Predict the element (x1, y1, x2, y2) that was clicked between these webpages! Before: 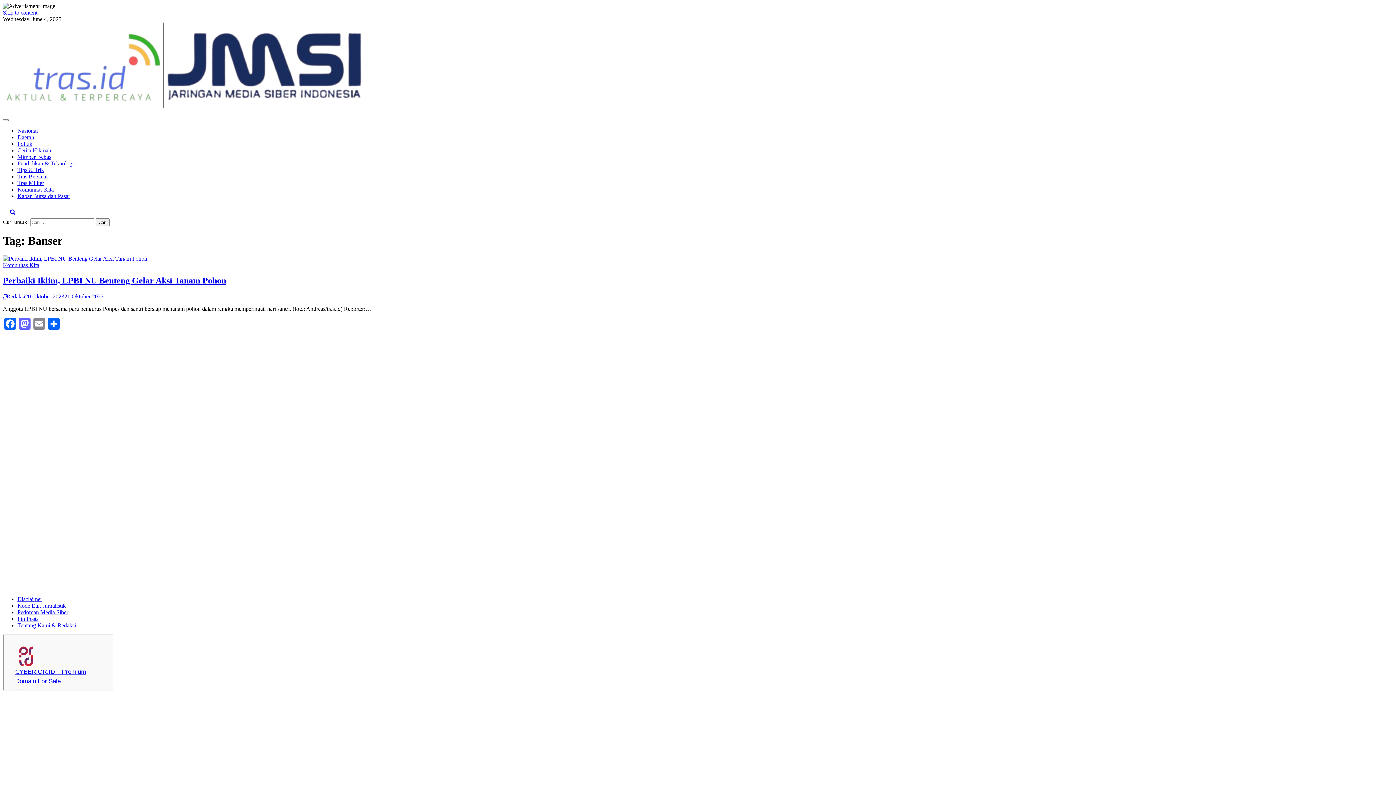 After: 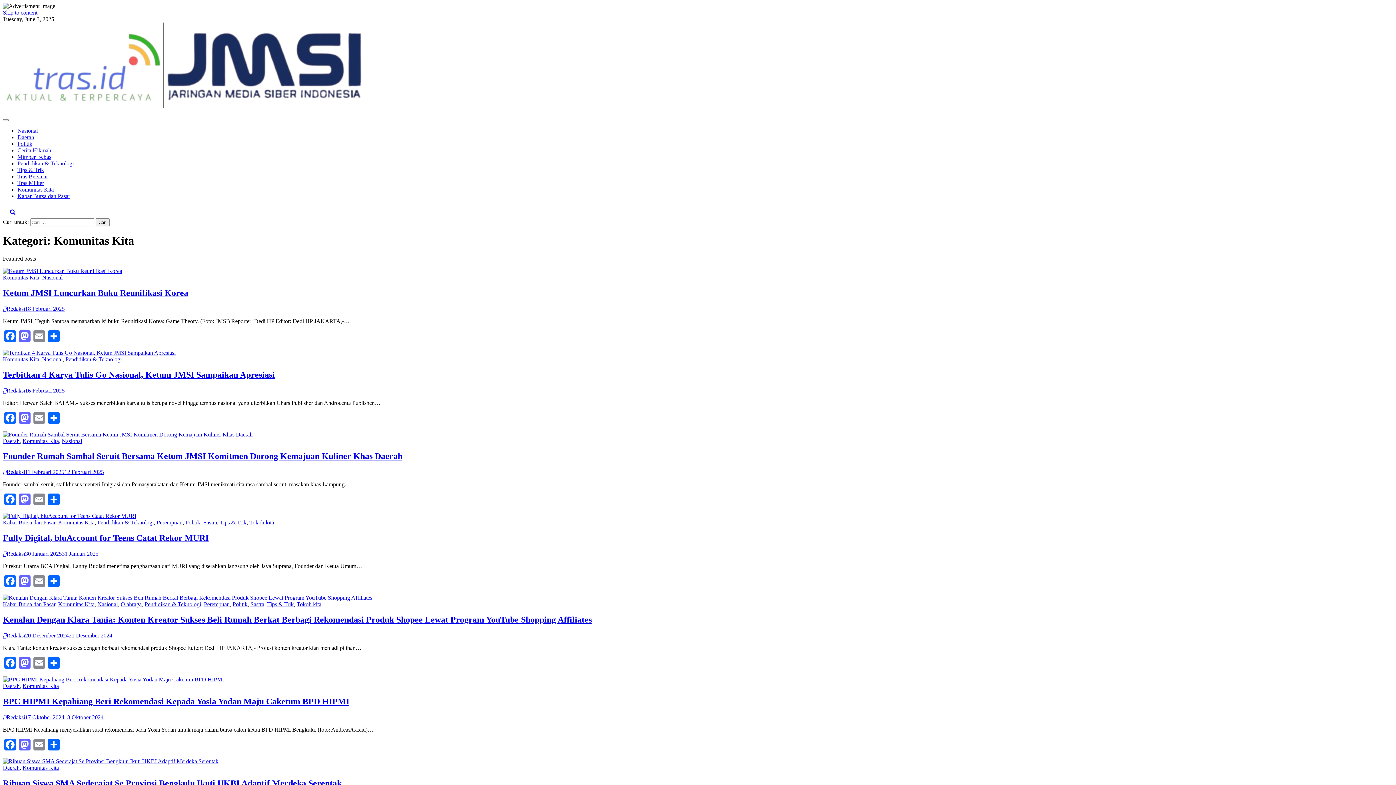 Action: bbox: (2, 262, 39, 268) label: Komunitas Kita